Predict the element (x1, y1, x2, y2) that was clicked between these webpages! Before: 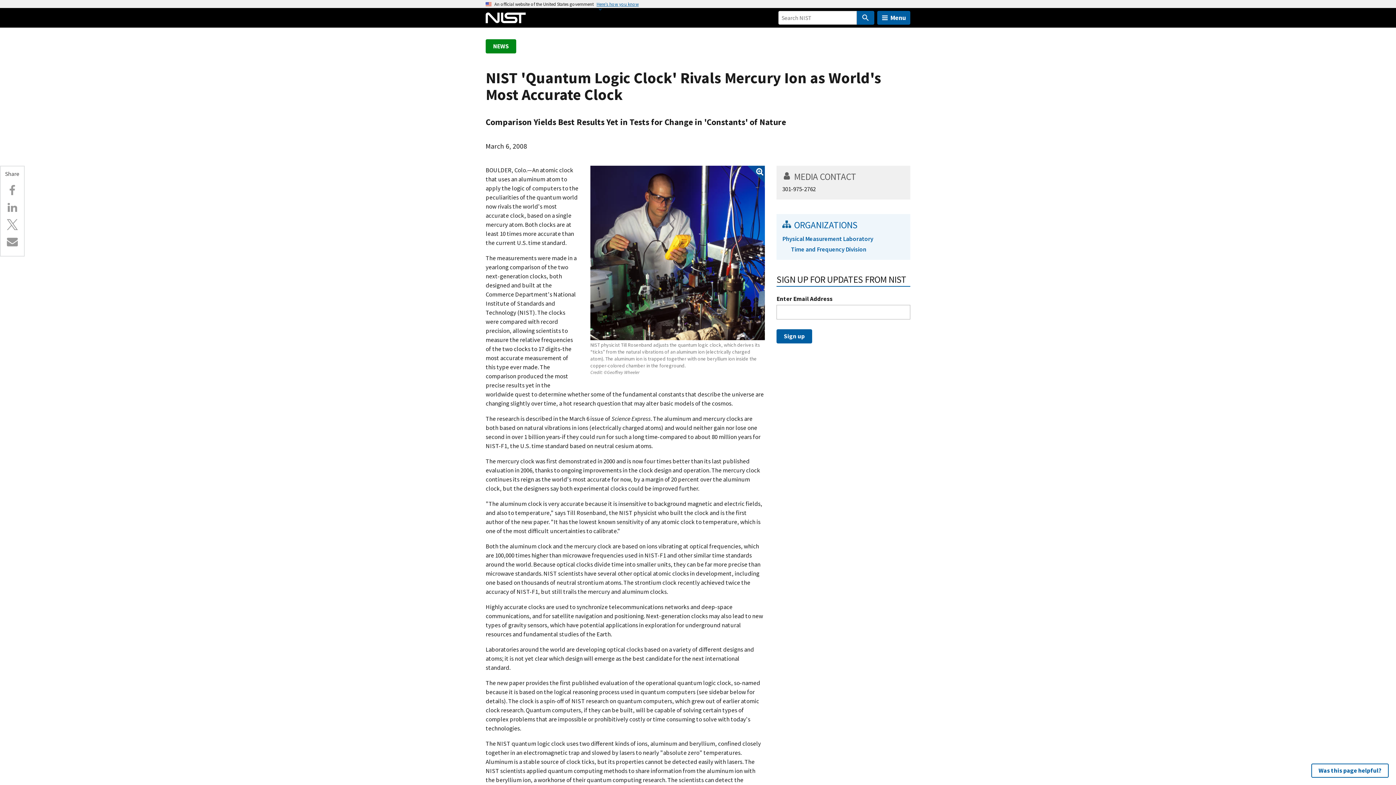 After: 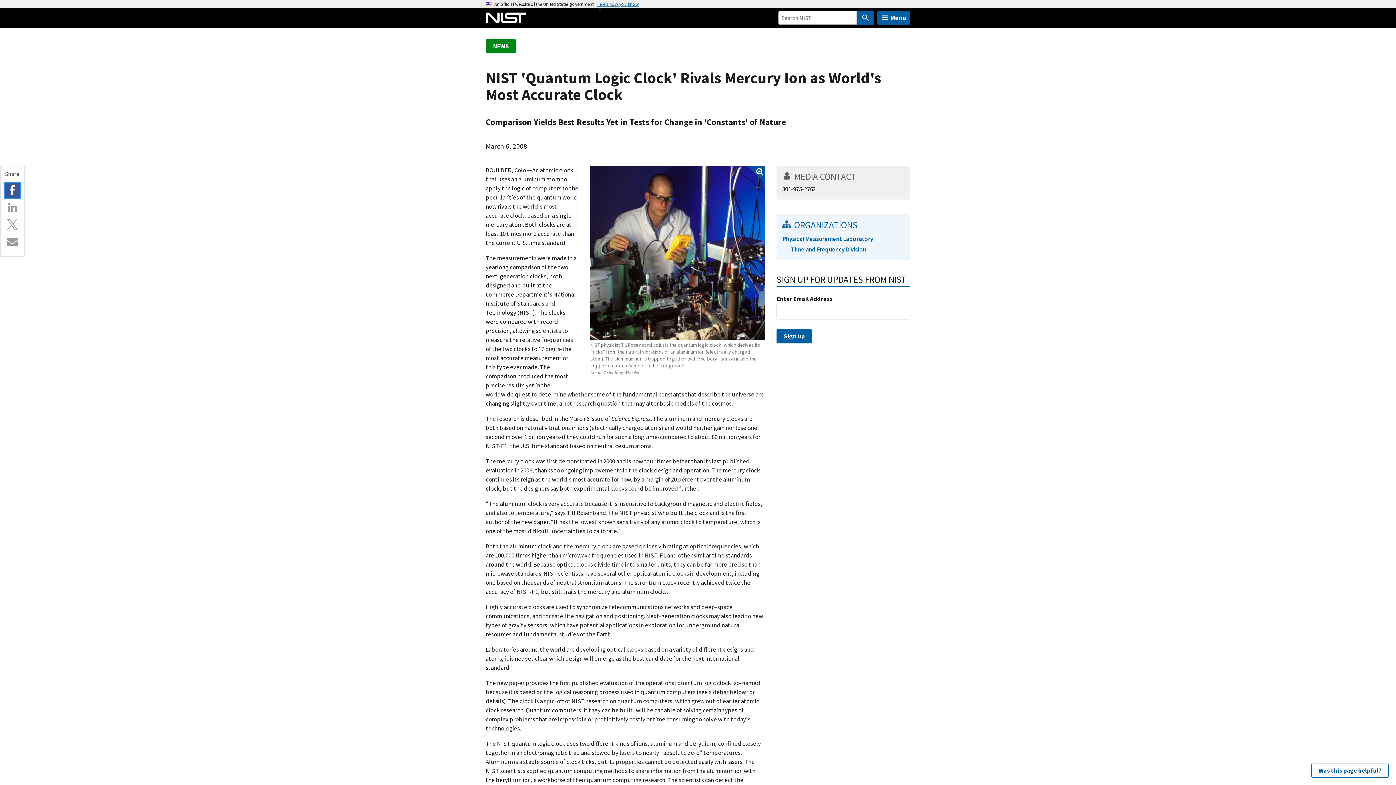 Action: label: Facebook bbox: (5, 183, 19, 197)